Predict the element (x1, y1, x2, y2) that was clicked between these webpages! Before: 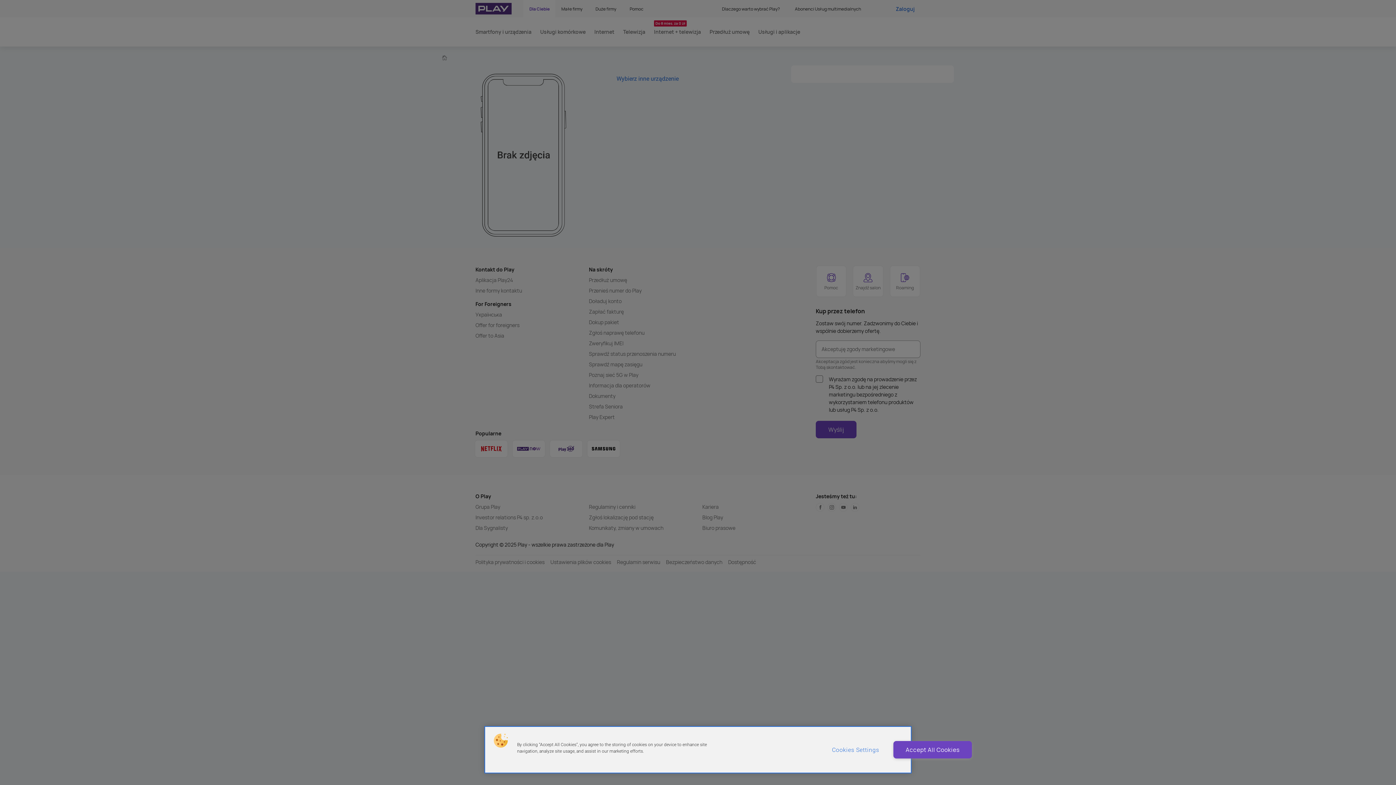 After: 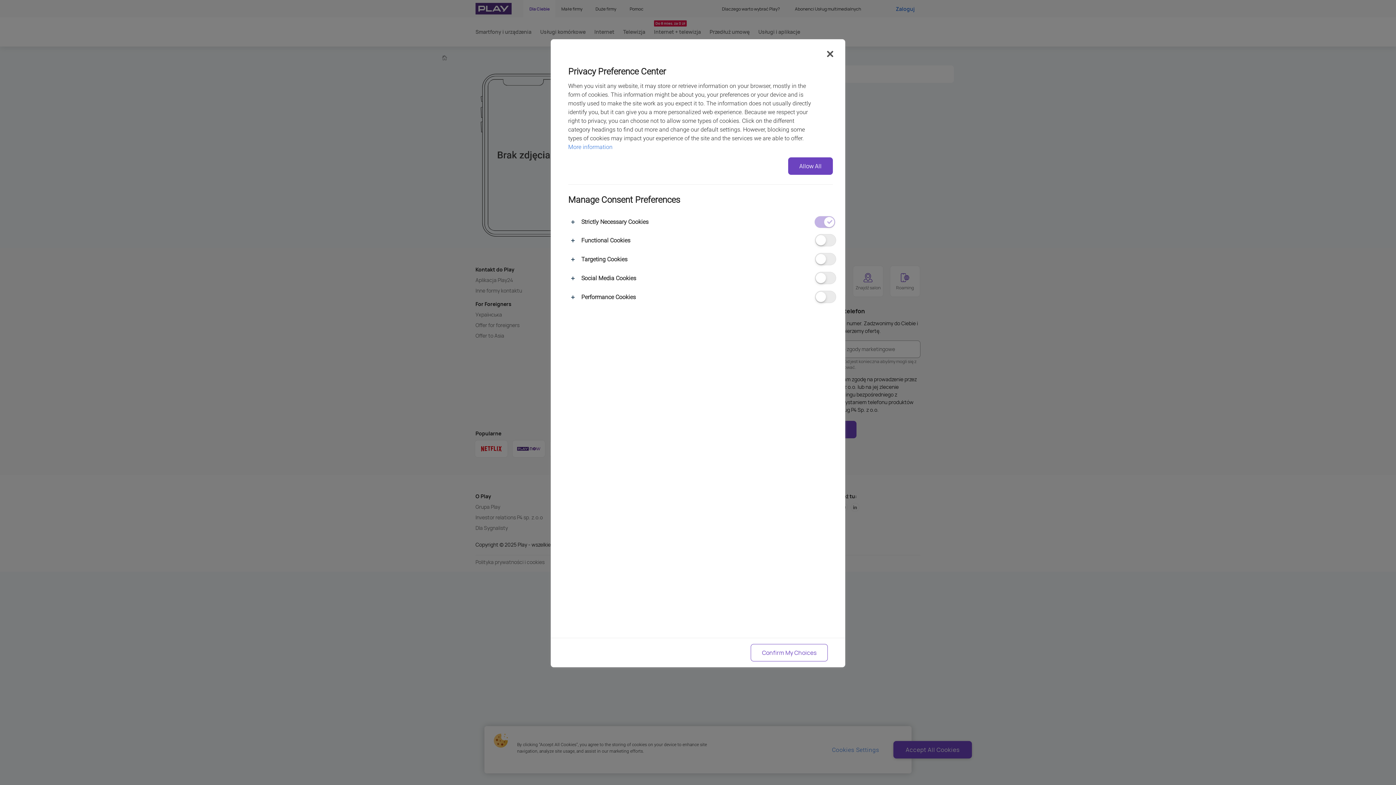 Action: label: Cookies bbox: (490, 730, 511, 752)